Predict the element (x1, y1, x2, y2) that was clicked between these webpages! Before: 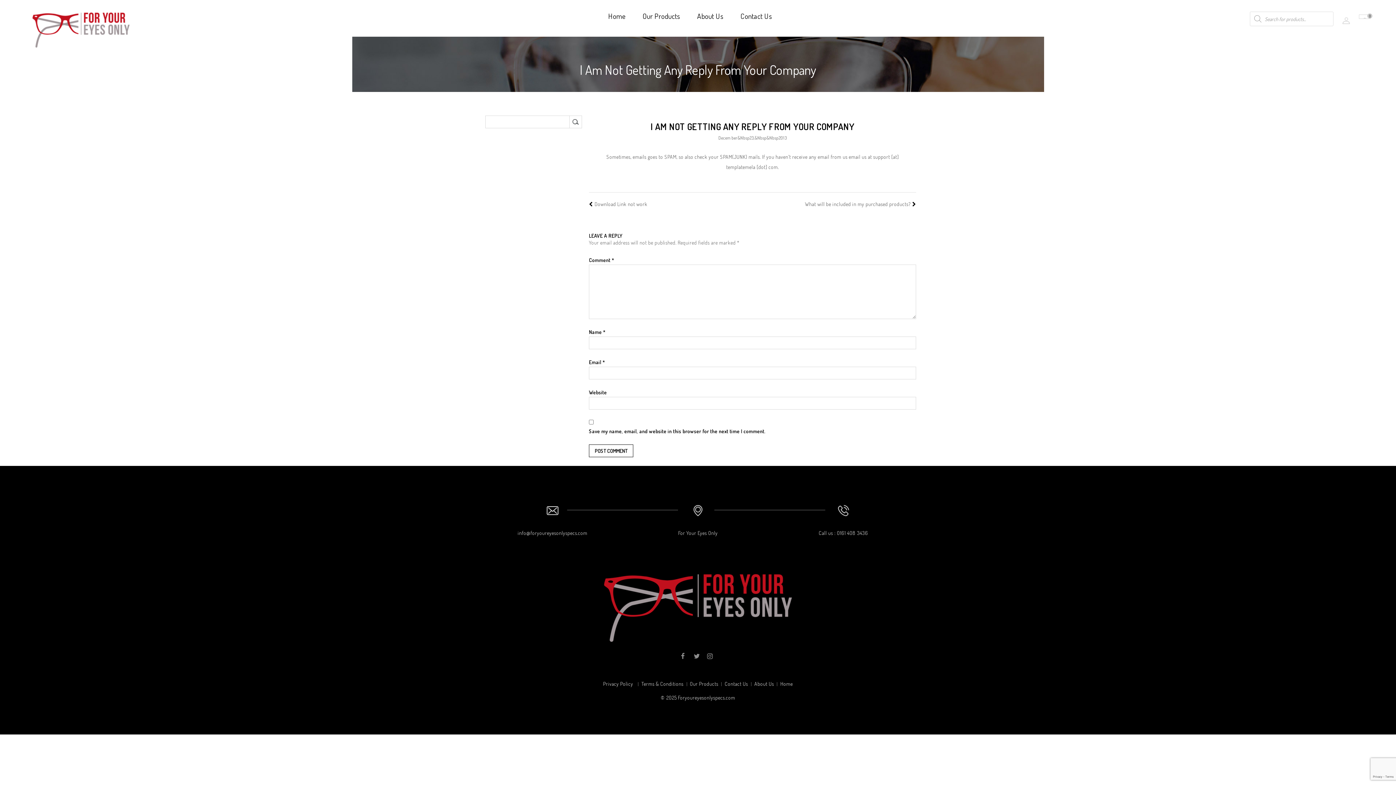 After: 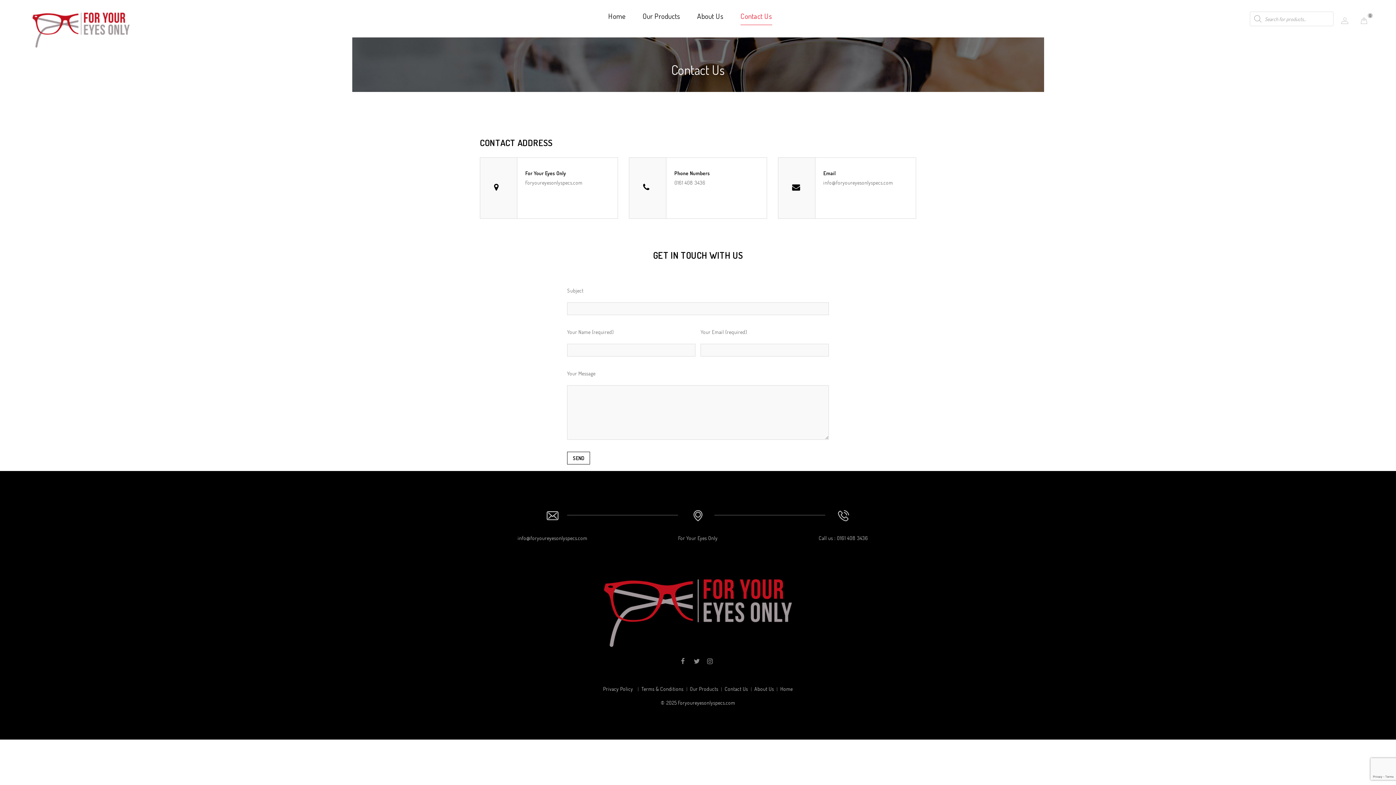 Action: bbox: (740, 7, 772, 24) label: Contact Us